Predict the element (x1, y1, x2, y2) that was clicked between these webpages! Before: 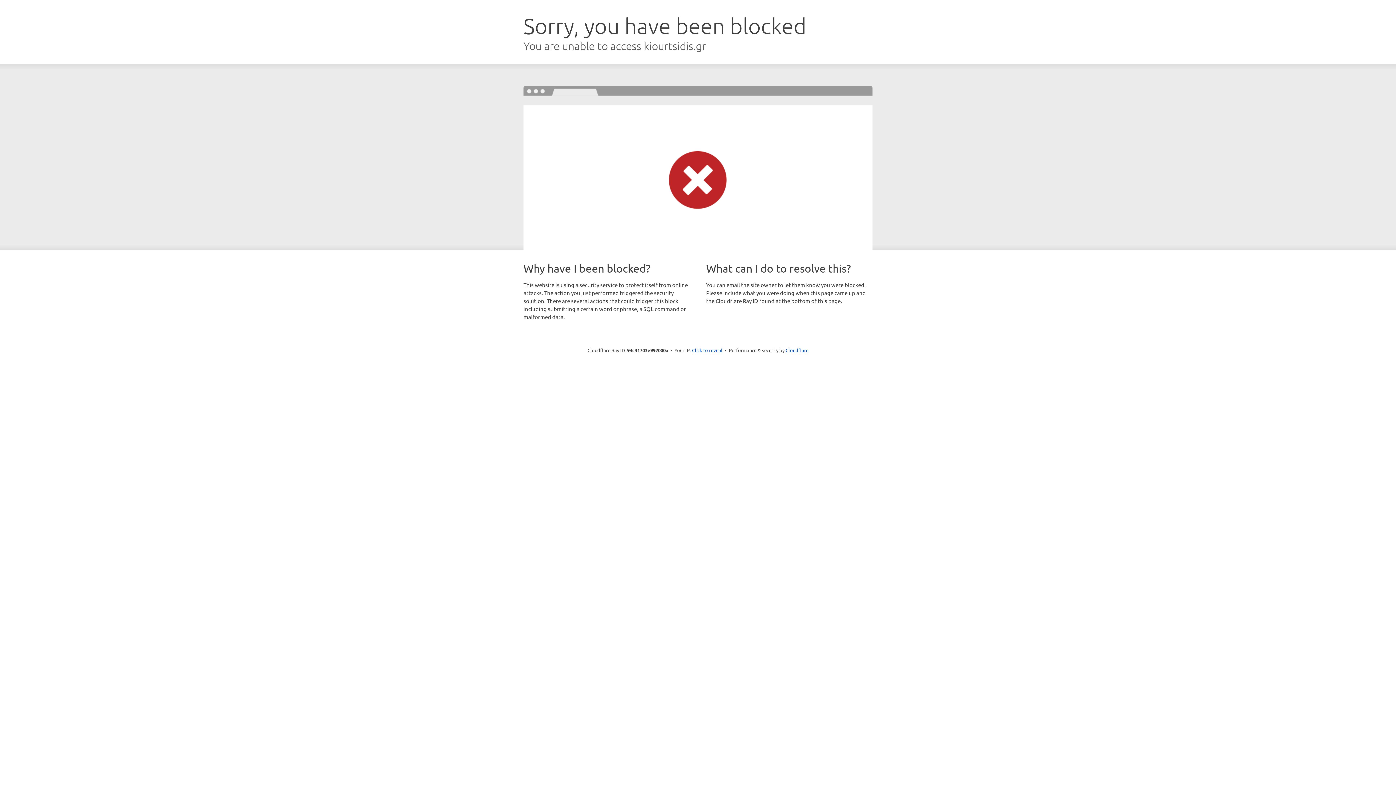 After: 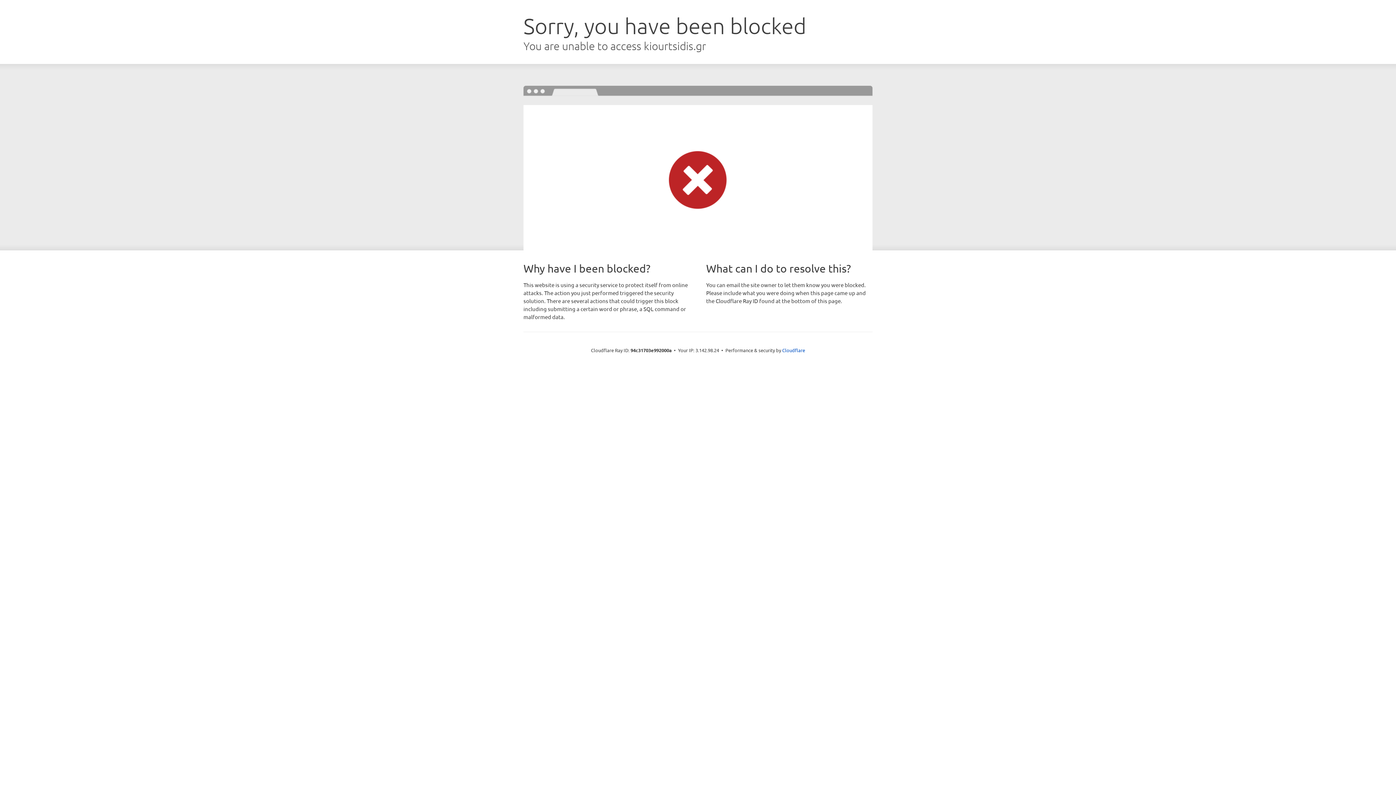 Action: bbox: (692, 346, 722, 353) label: Click to reveal